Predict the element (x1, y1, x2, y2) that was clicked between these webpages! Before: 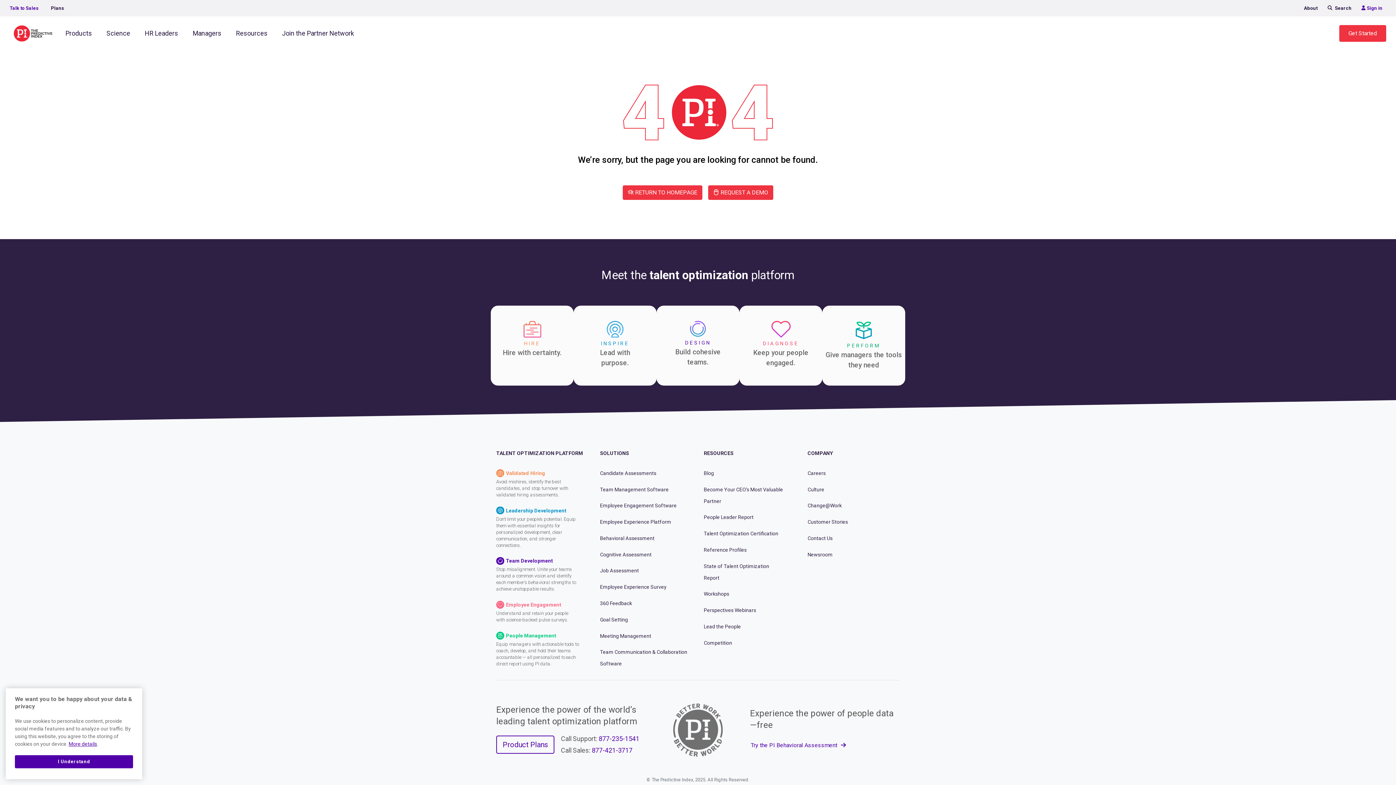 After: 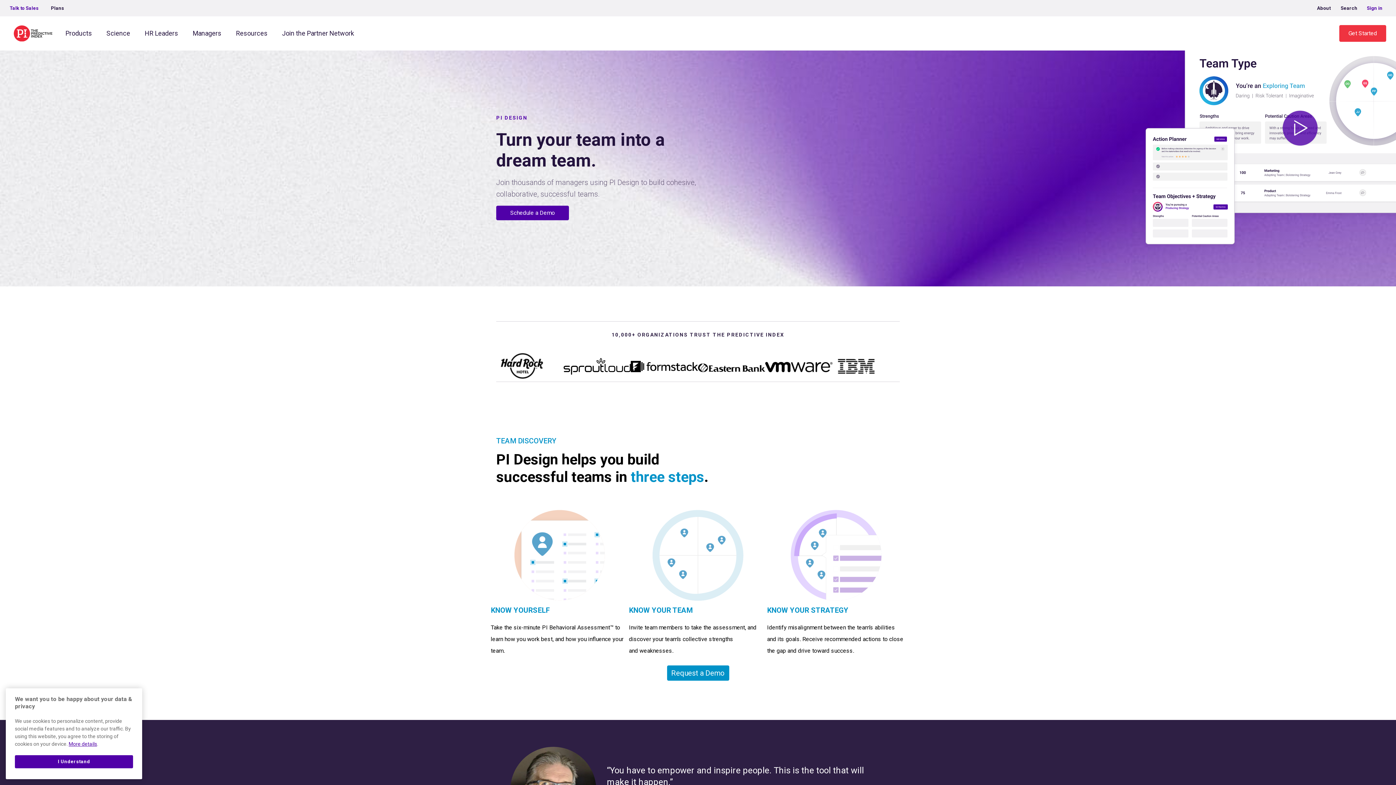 Action: bbox: (657, 340, 738, 345) label: DESIGN